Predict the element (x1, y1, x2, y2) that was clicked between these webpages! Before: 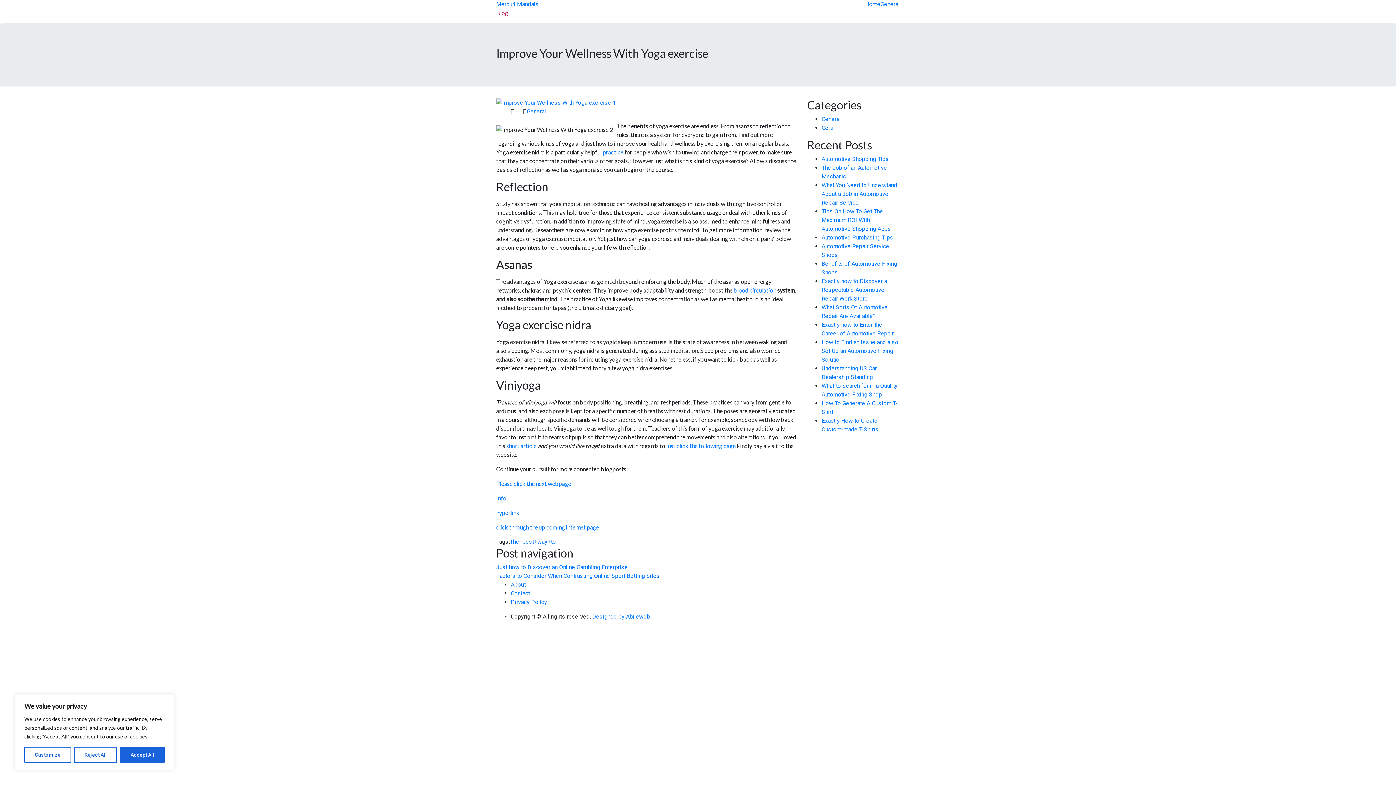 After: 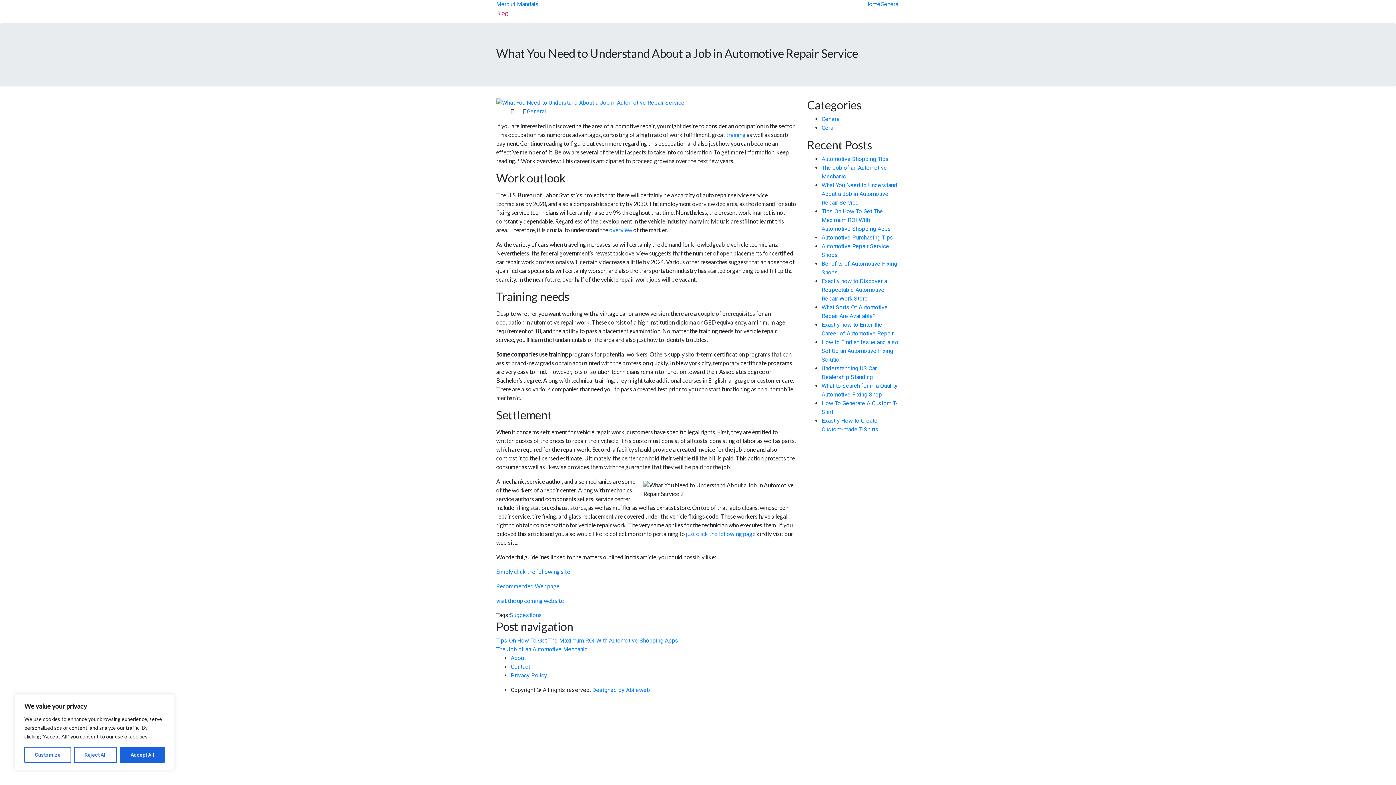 Action: label: What You Need to Understand About a Job in Automotive Repair Service bbox: (821, 181, 897, 206)